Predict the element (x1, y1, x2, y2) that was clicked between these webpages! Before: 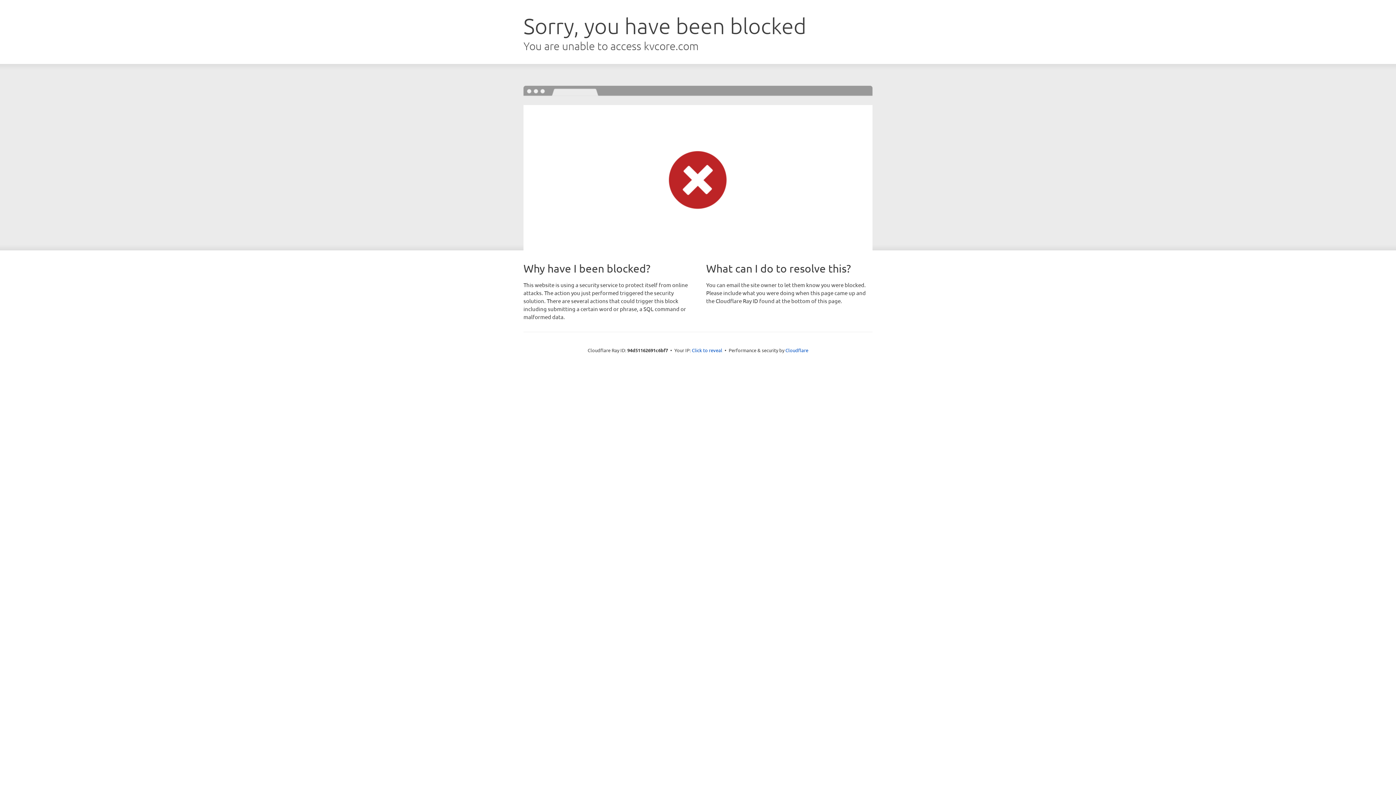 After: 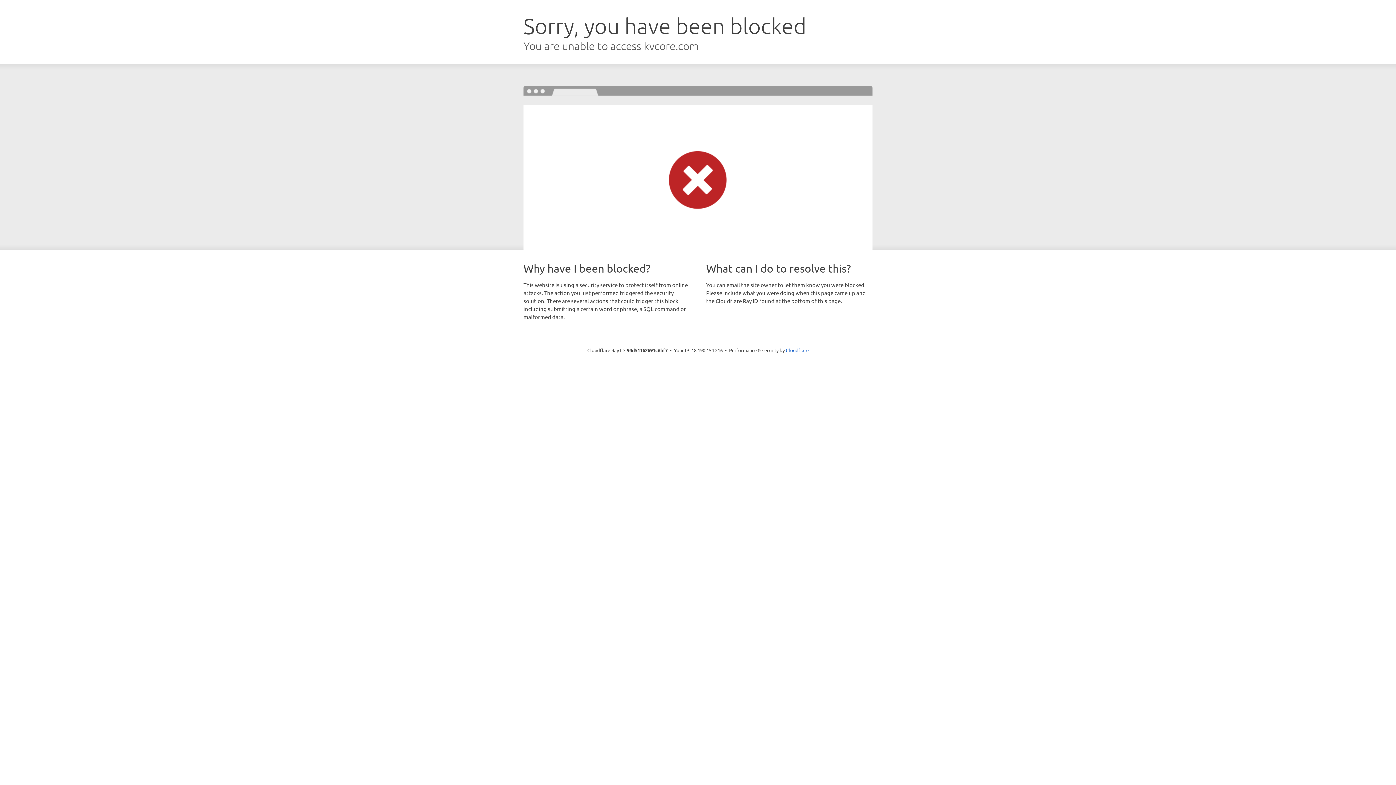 Action: bbox: (692, 346, 722, 353) label: Click to reveal